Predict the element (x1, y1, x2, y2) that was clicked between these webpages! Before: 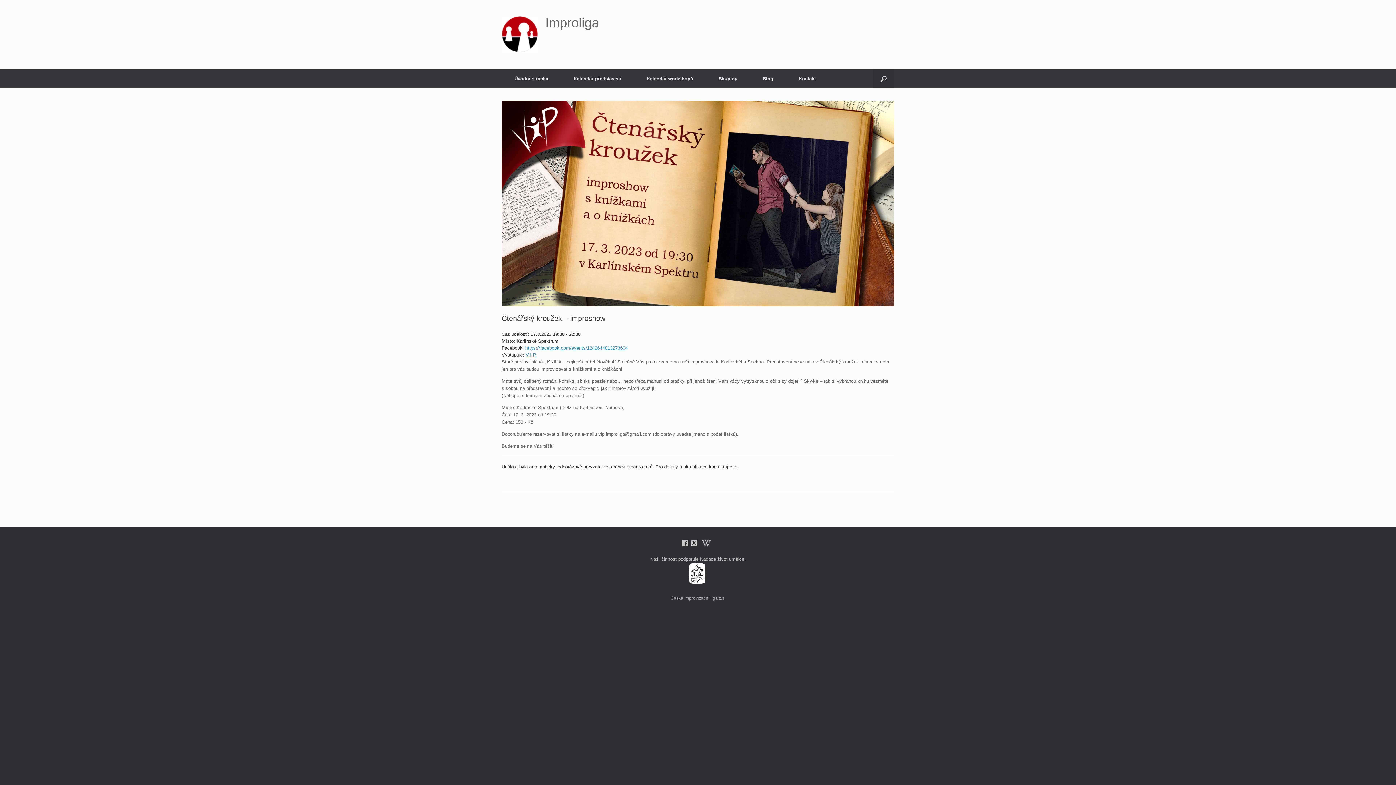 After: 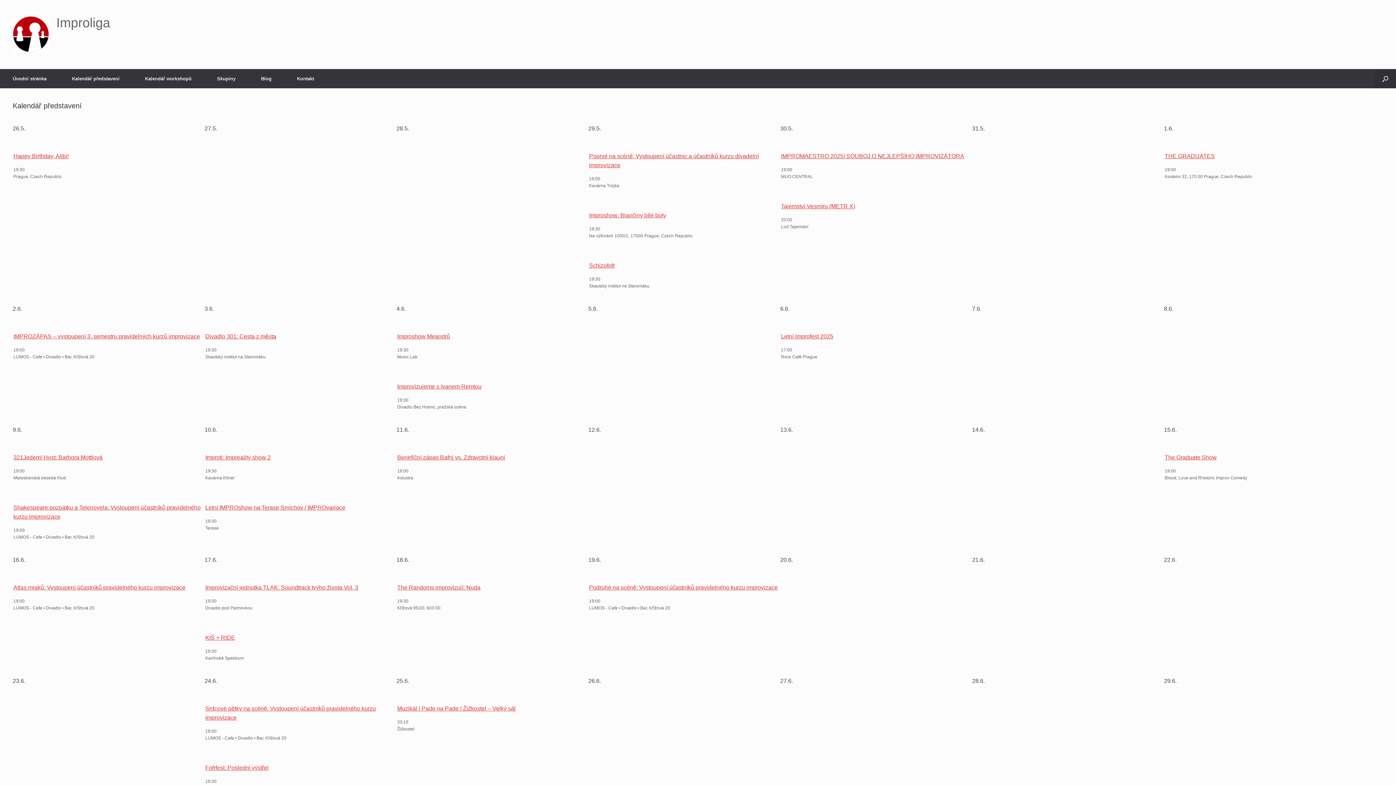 Action: label: Kalendář představení bbox: (561, 69, 634, 88)